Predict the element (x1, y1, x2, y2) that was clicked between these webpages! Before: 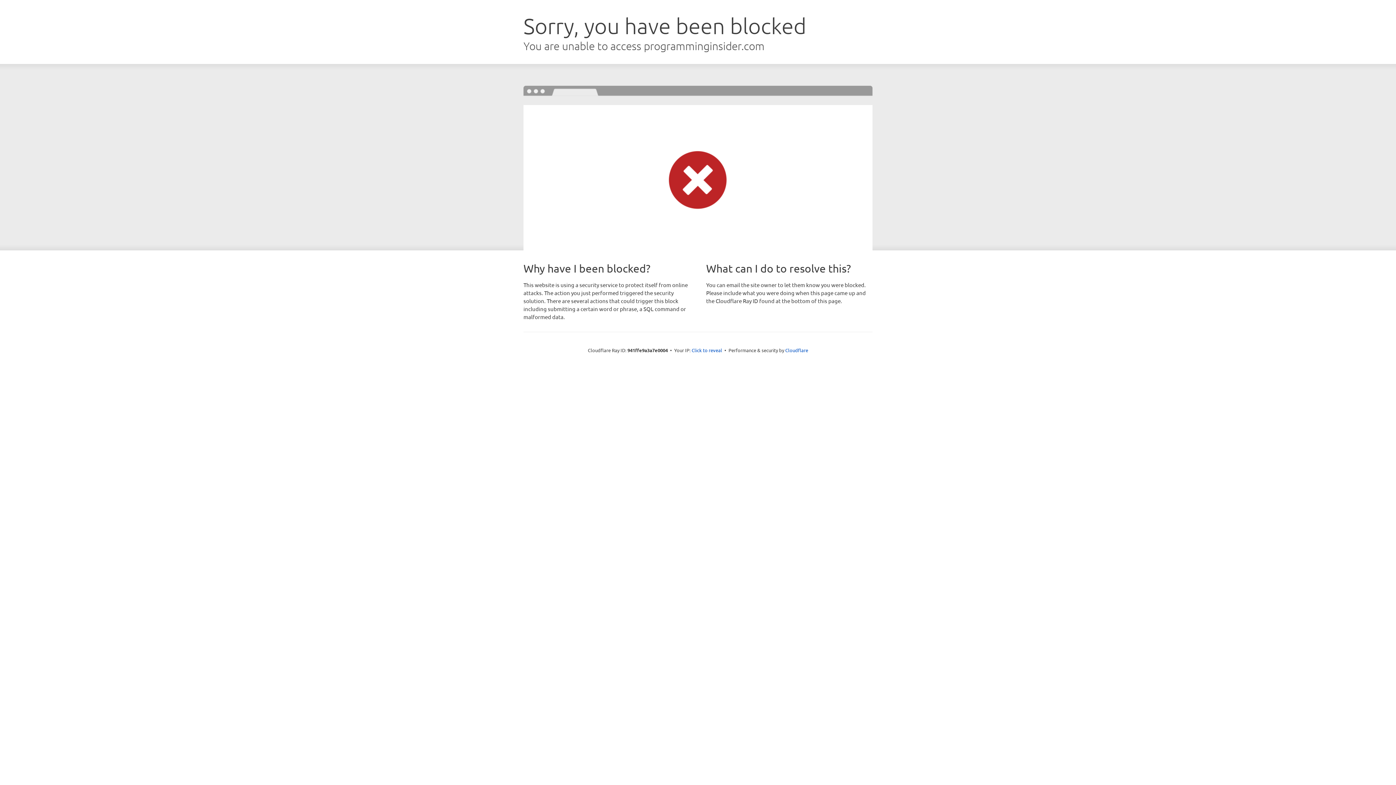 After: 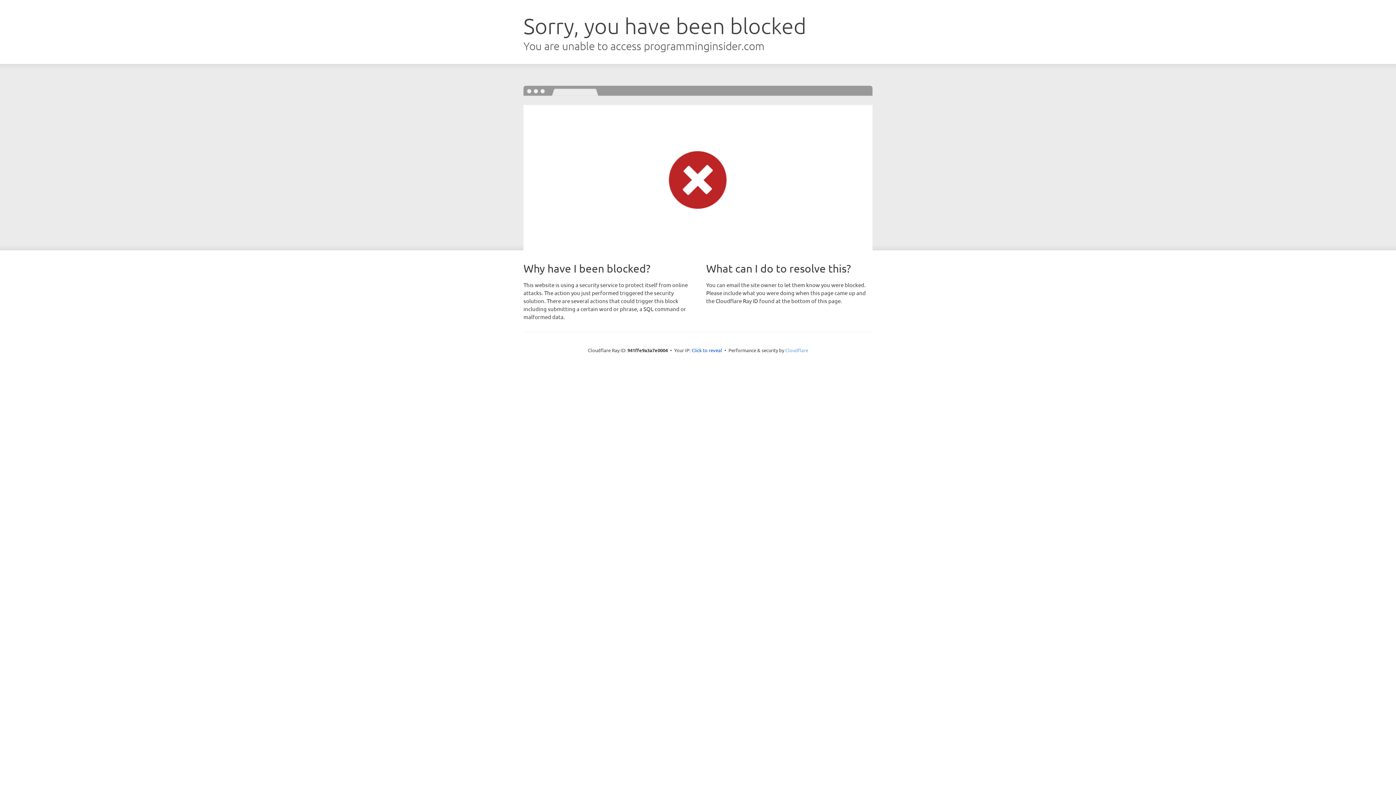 Action: label: Cloudflare bbox: (785, 347, 808, 353)